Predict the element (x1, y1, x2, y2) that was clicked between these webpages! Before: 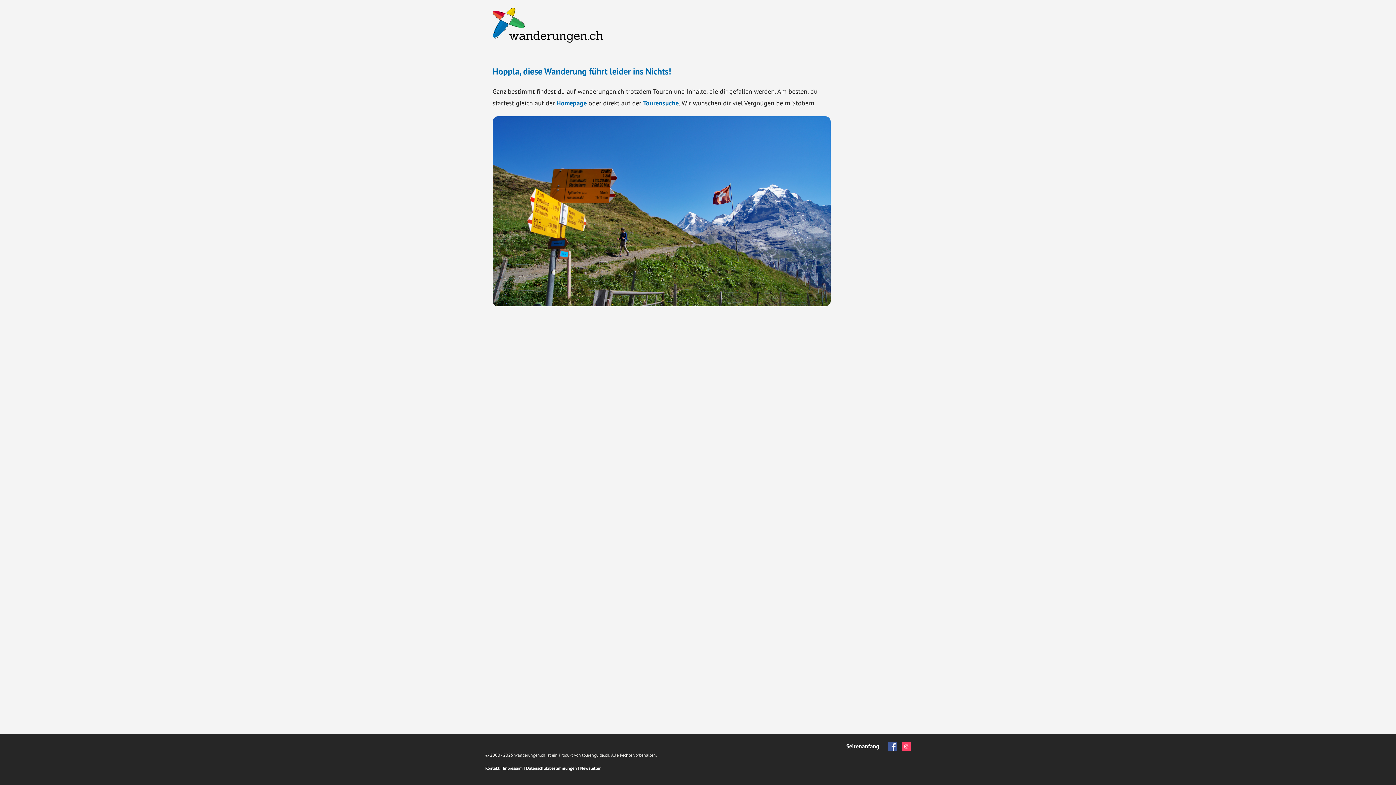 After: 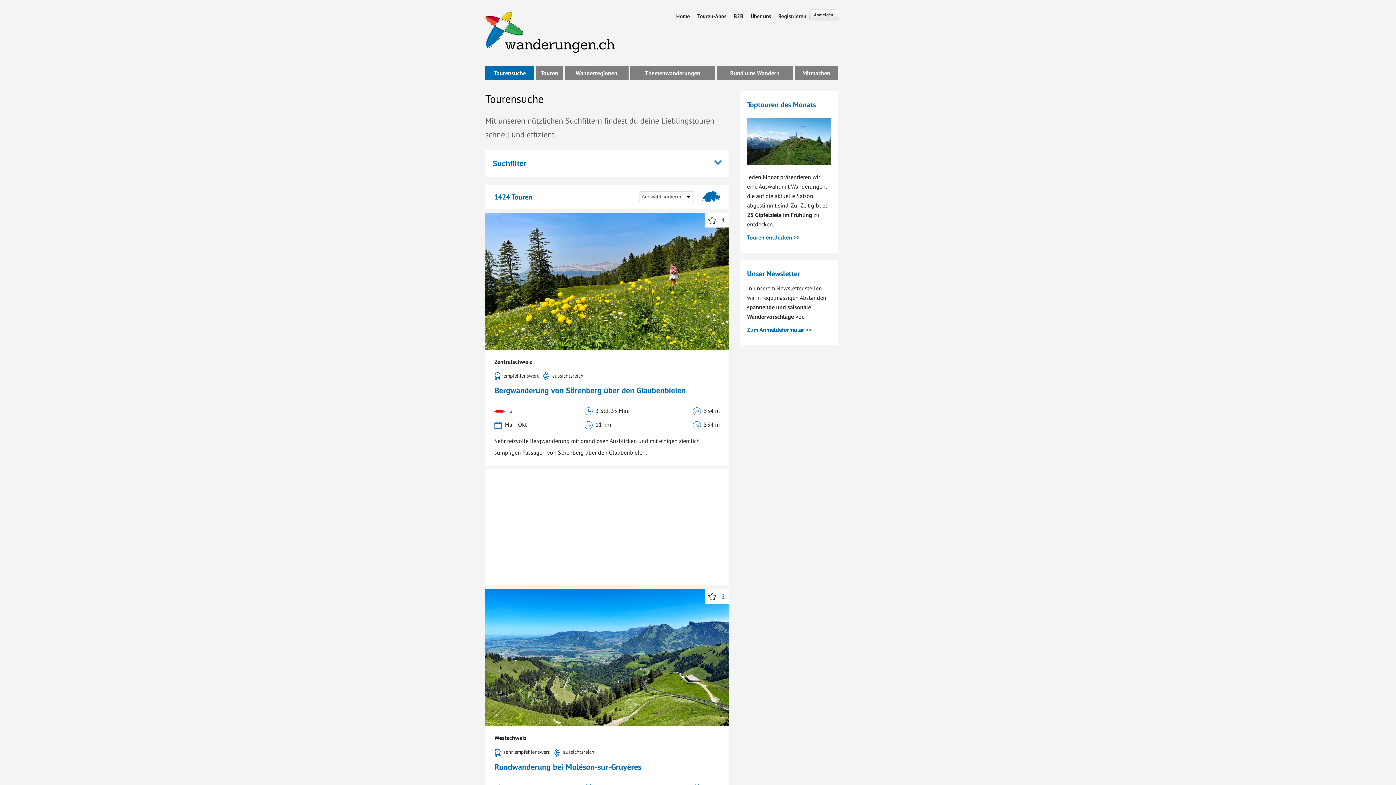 Action: bbox: (492, 207, 830, 215)